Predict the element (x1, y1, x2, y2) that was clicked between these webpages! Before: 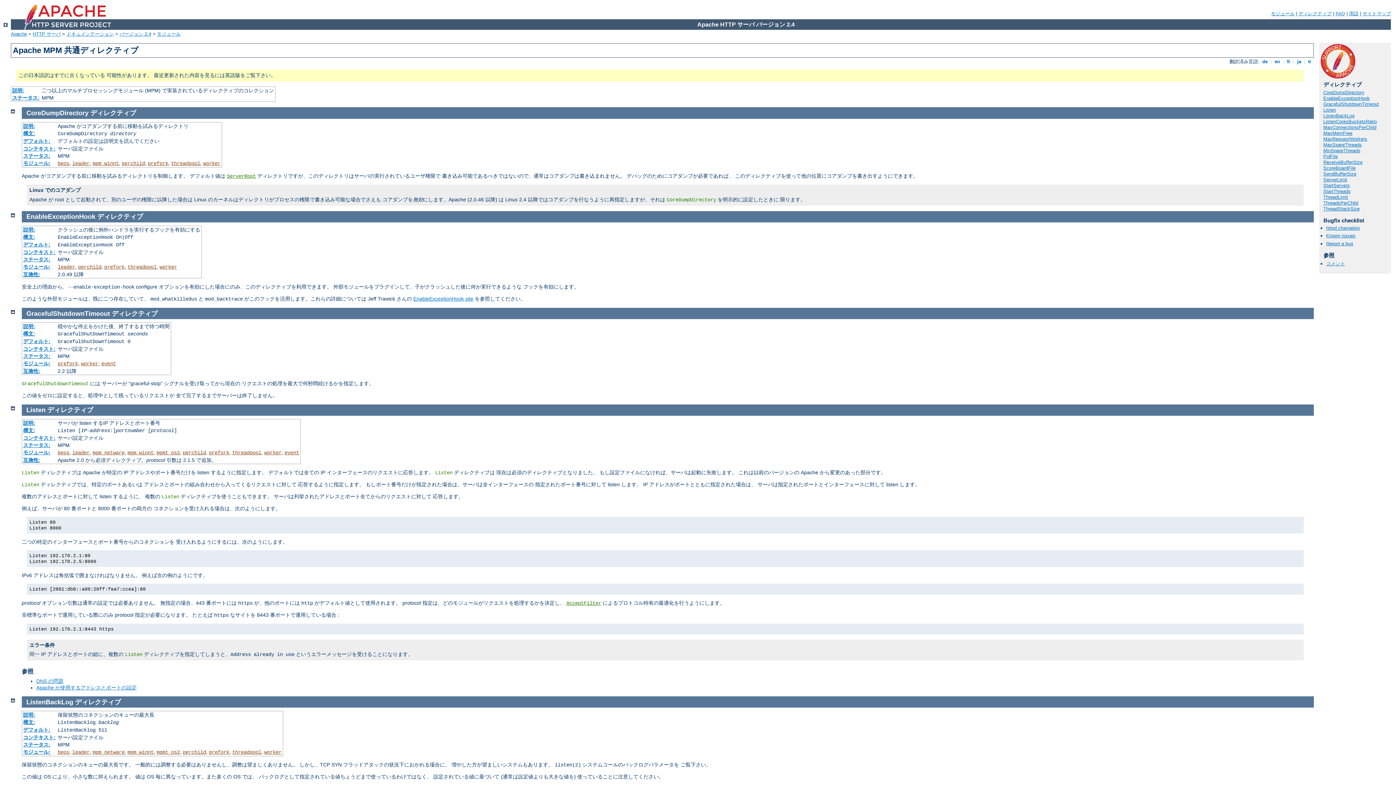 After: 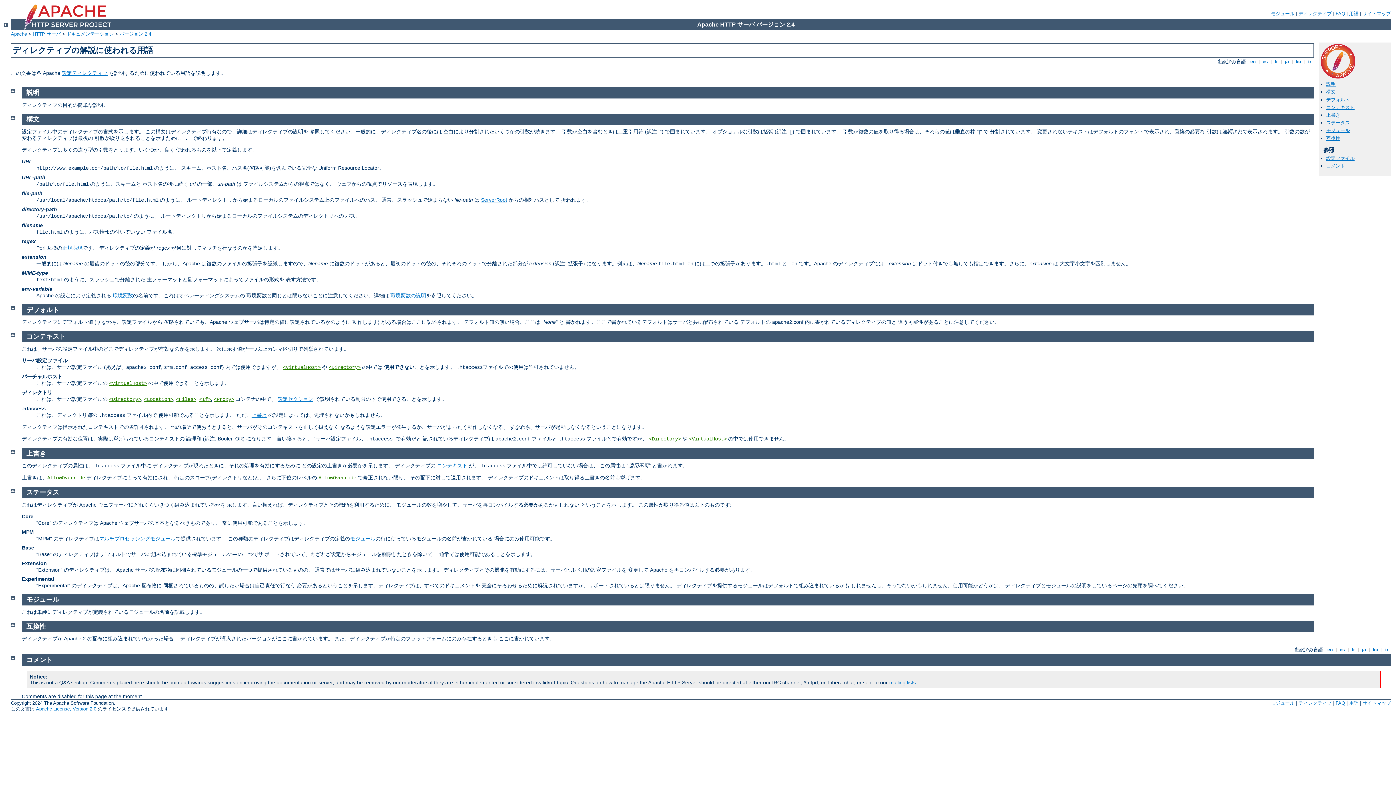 Action: label: コンテキスト: bbox: (23, 145, 55, 151)